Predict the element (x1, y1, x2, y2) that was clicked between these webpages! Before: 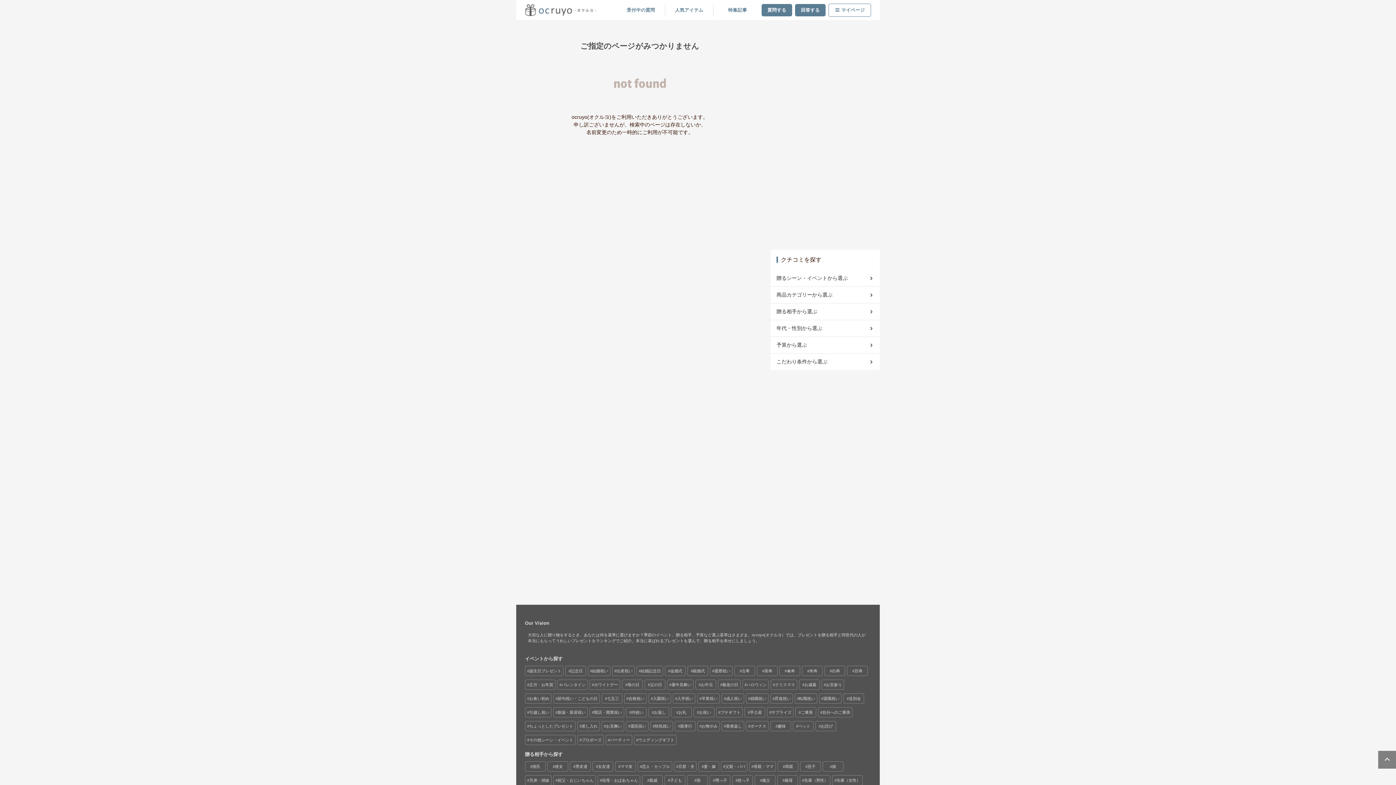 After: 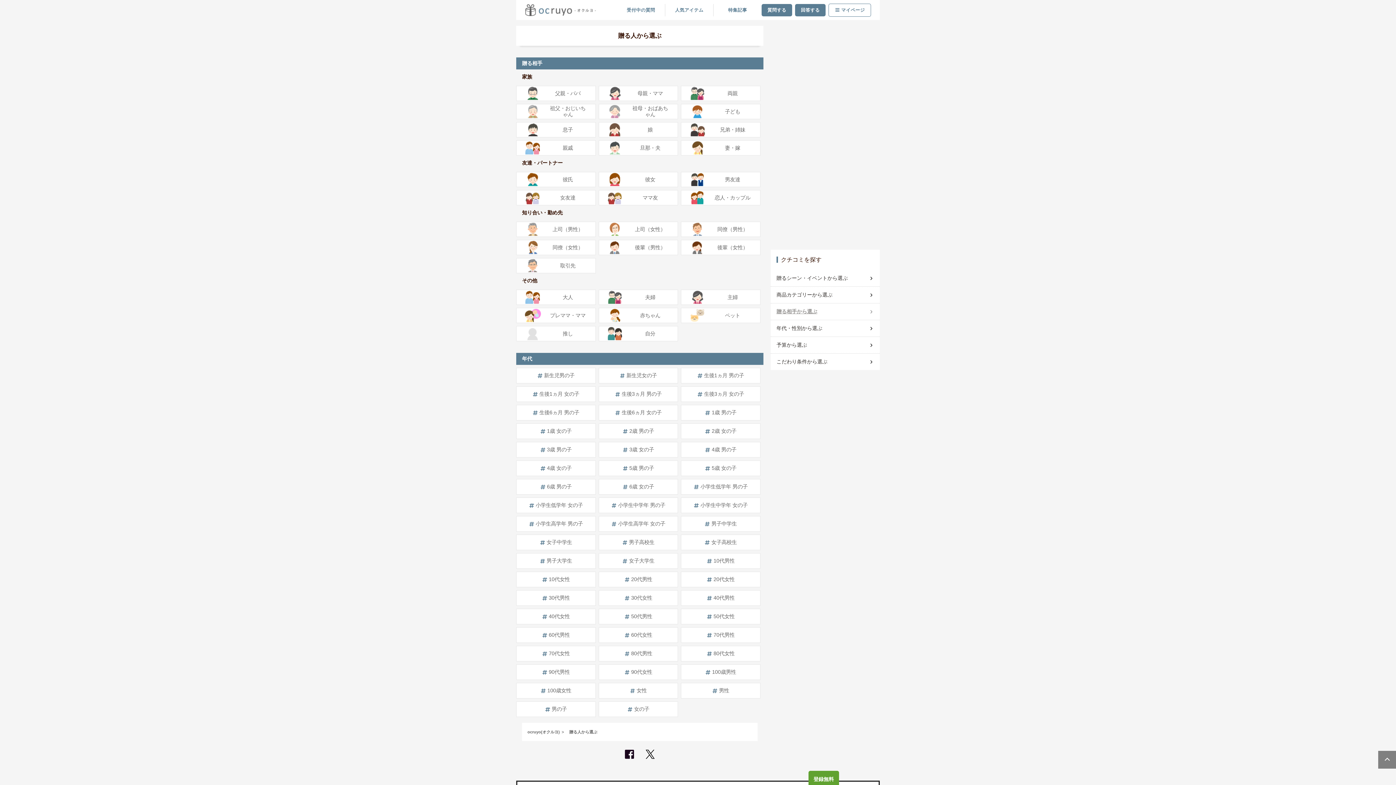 Action: label: 贈る相手から選ぶ bbox: (776, 305, 874, 318)